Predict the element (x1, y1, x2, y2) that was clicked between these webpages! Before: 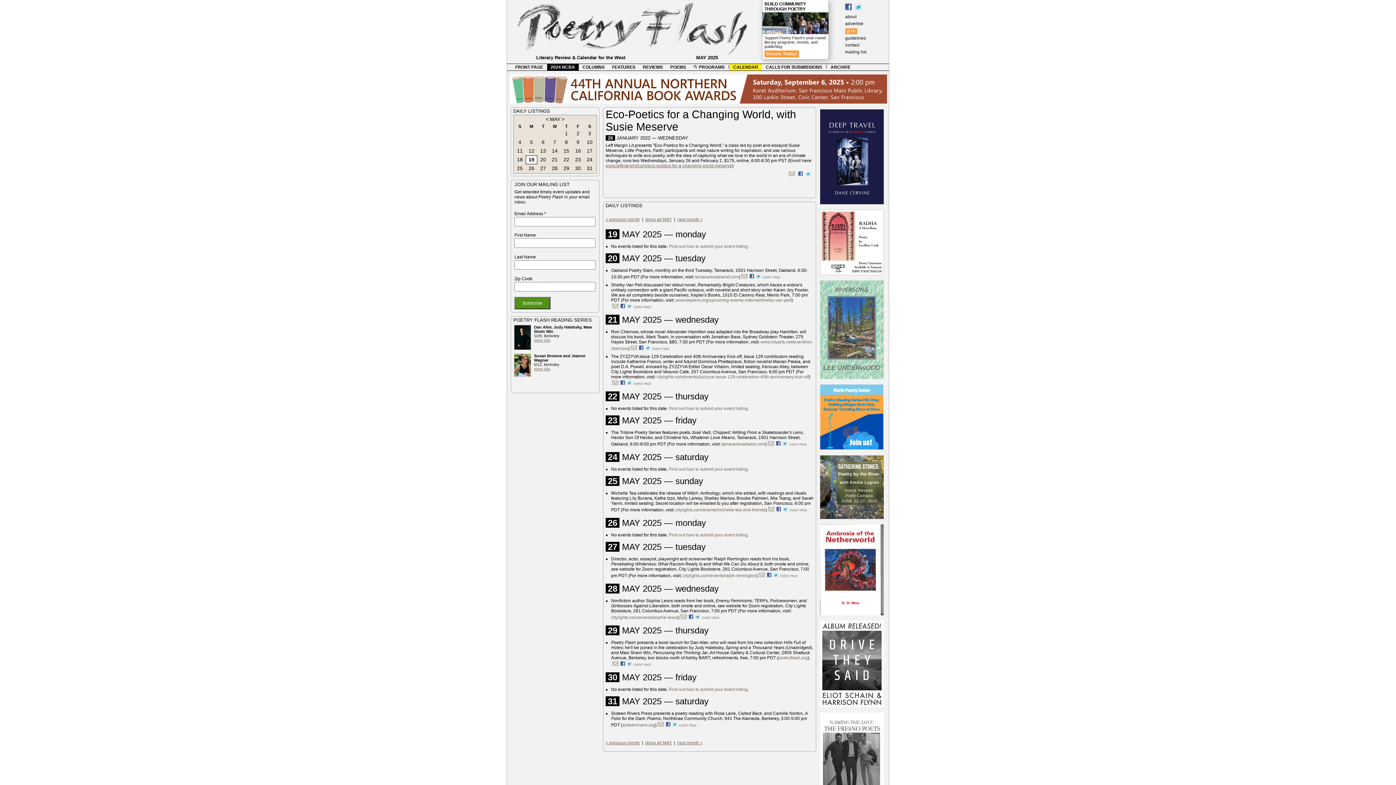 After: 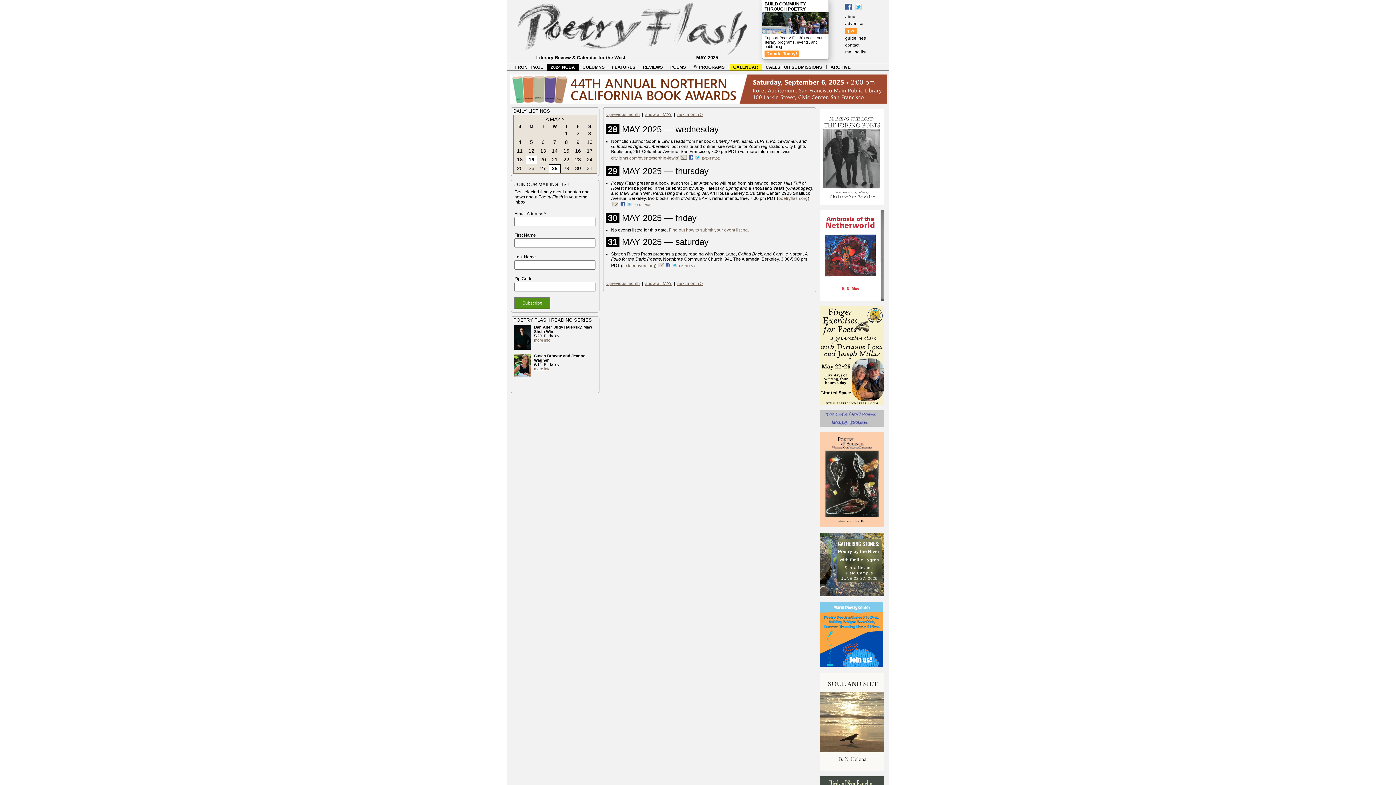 Action: bbox: (552, 165, 557, 171) label: 28